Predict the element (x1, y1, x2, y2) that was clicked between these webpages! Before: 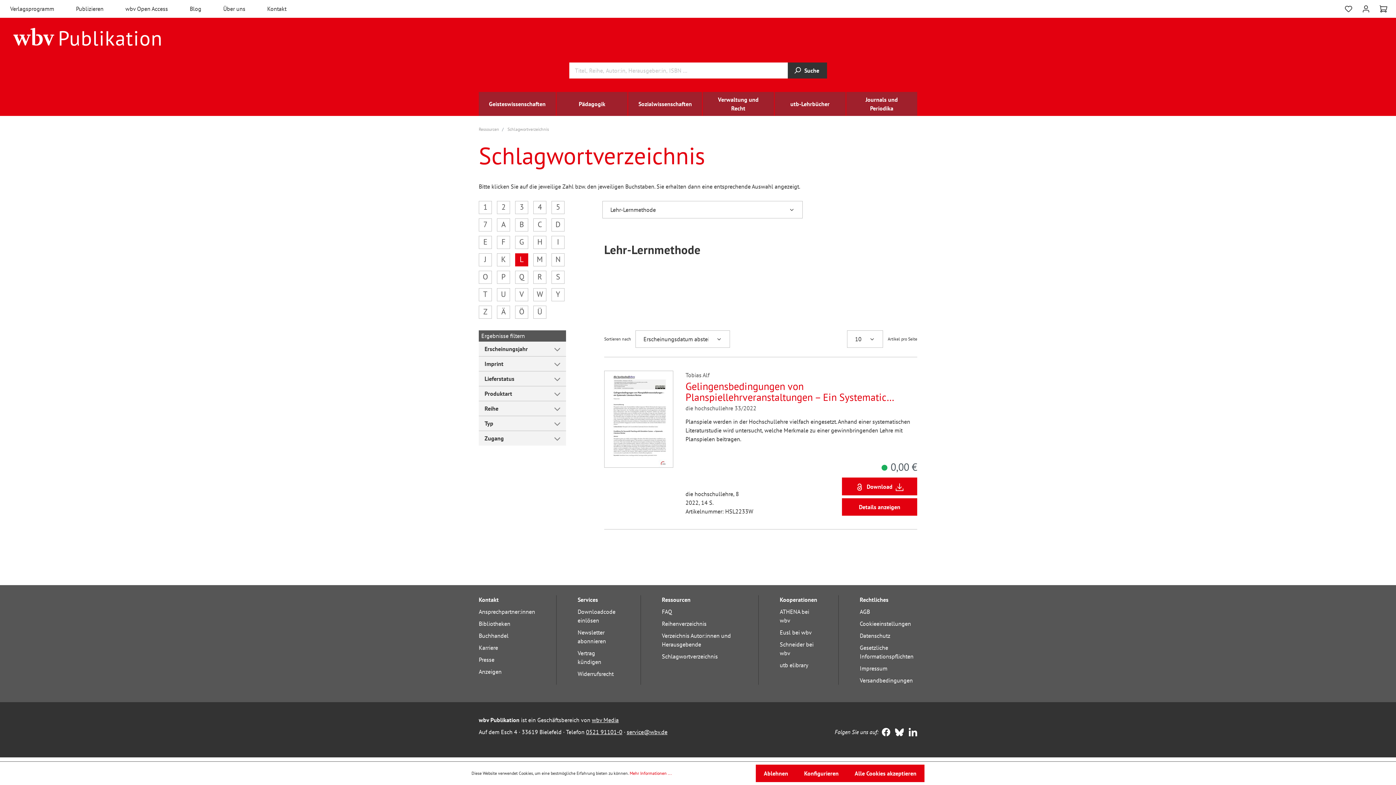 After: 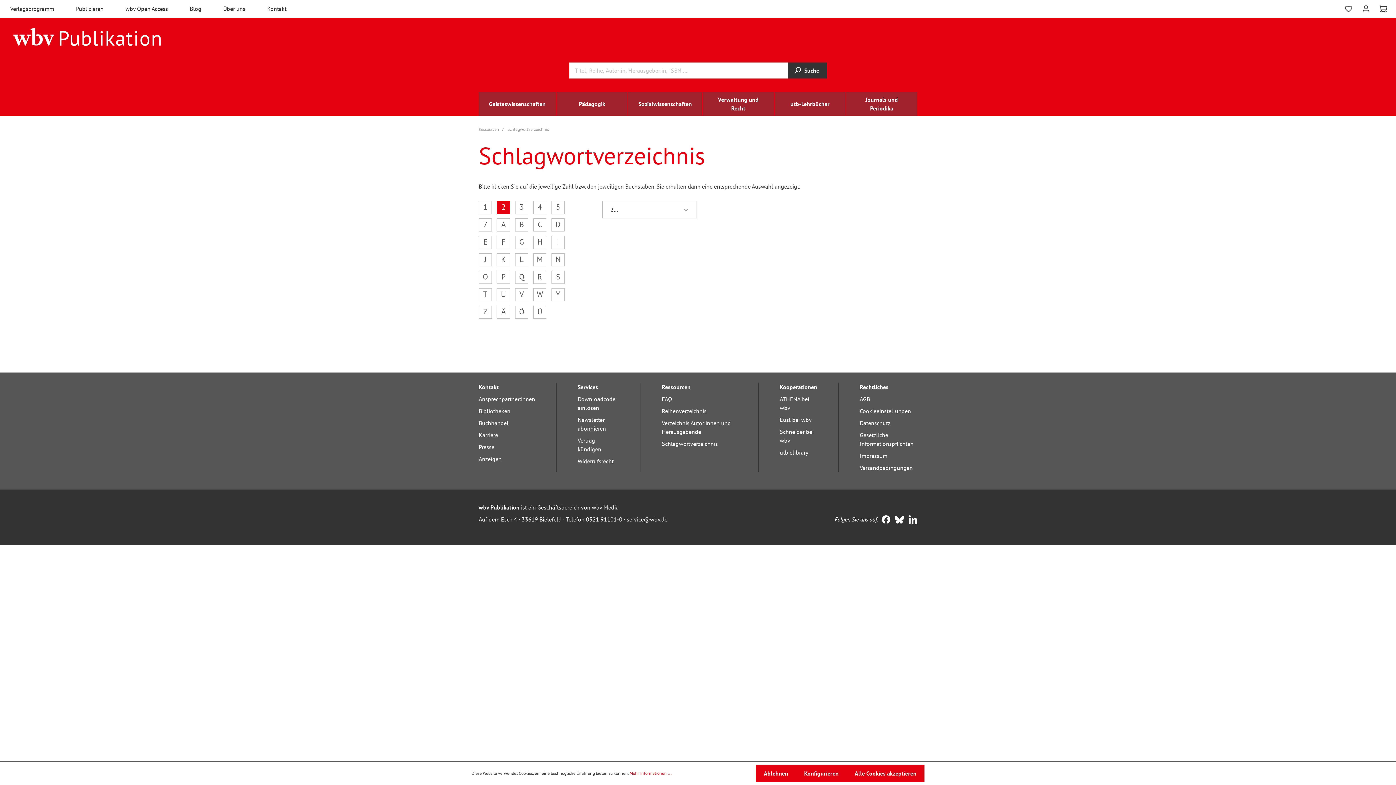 Action: label: 2 bbox: (497, 201, 510, 214)